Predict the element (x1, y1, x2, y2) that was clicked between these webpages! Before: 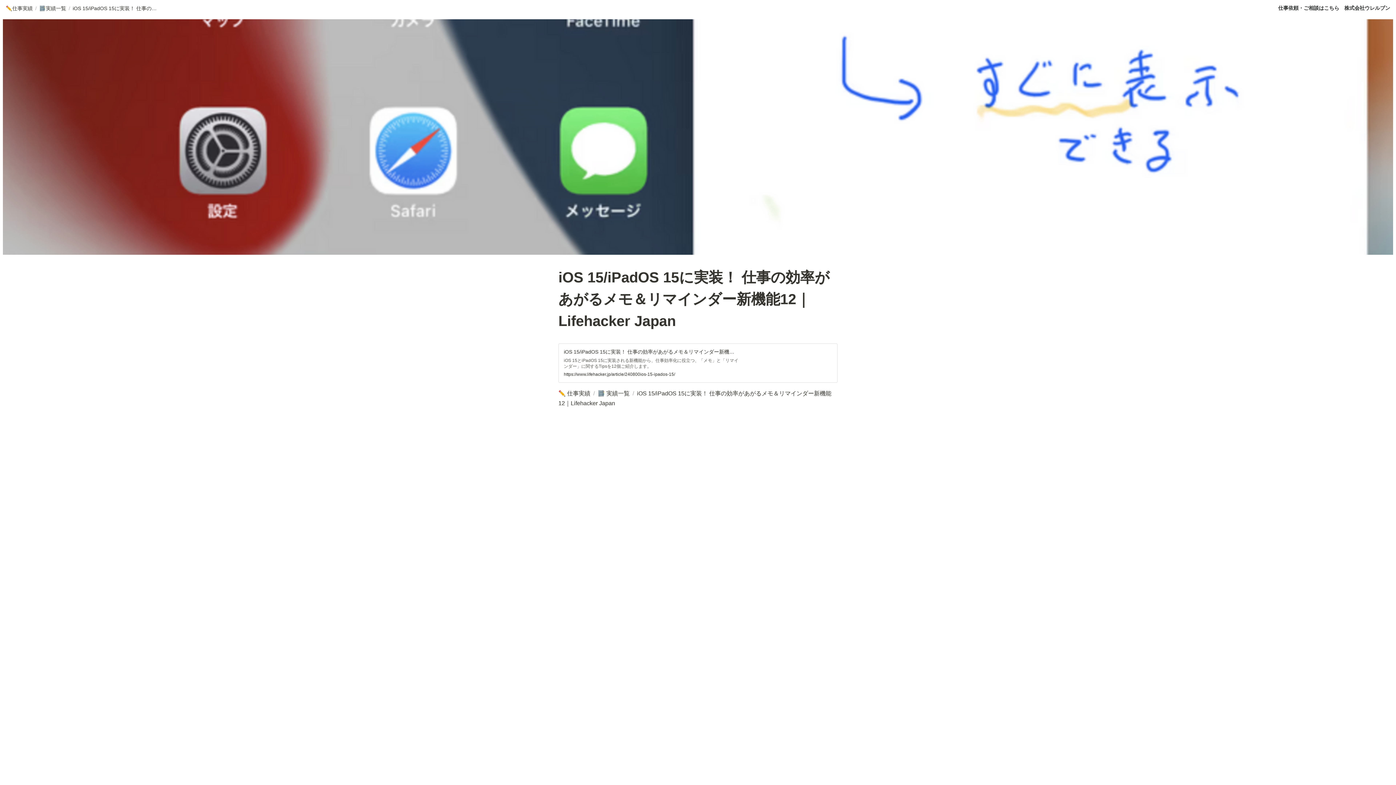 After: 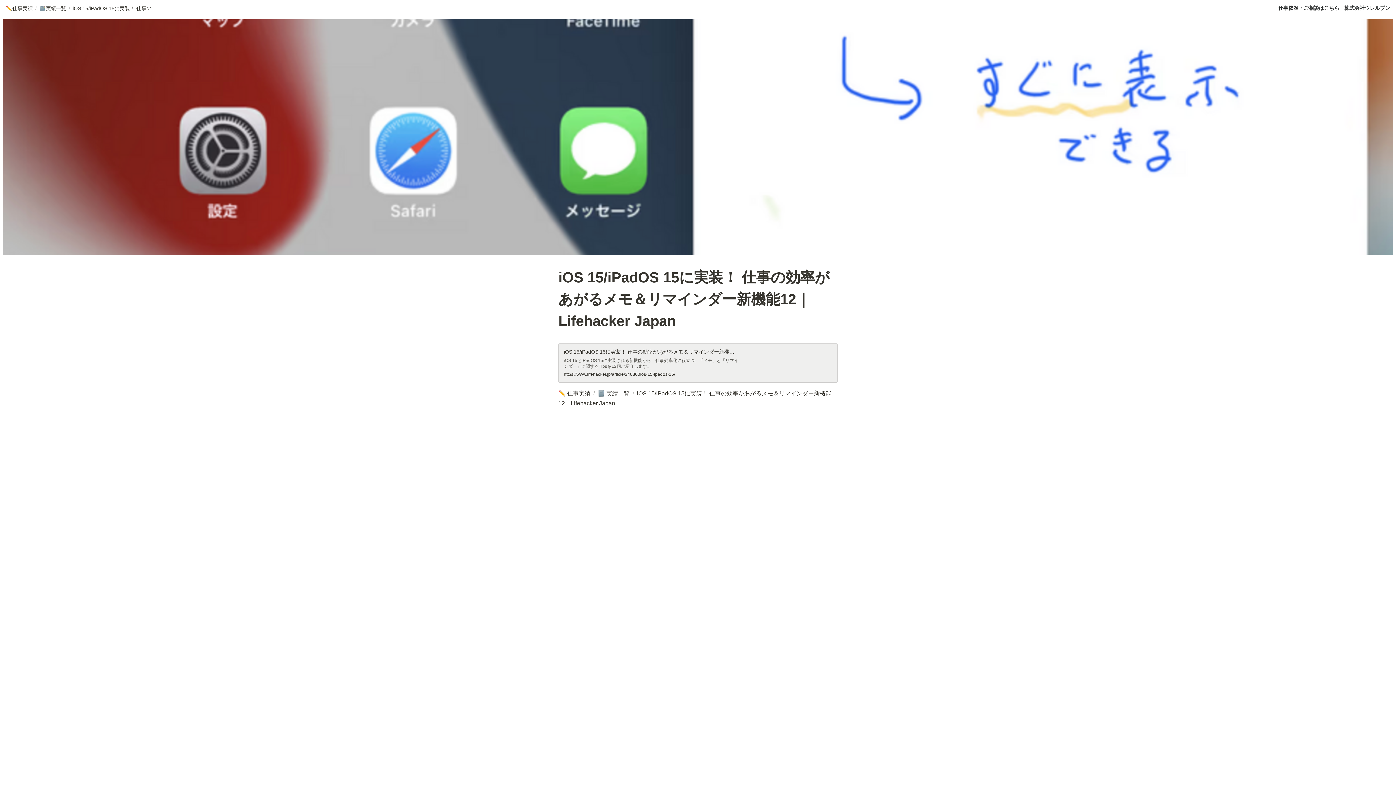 Action: bbox: (558, 343, 837, 382) label: iOS 15/iPadOS 15に実装！ 仕事の効率があがるメモ＆リマインダー新機能12 | ライフハッカー・ジャパン
iOS 15とiPadOS 15に実装される新機能から、仕事効率化に役立つ、「メモ」と「リマインダー」に関するTipsを12個ご紹介します。
https://www.lifehacker.jp/article/240800ios-15-ipados-15/